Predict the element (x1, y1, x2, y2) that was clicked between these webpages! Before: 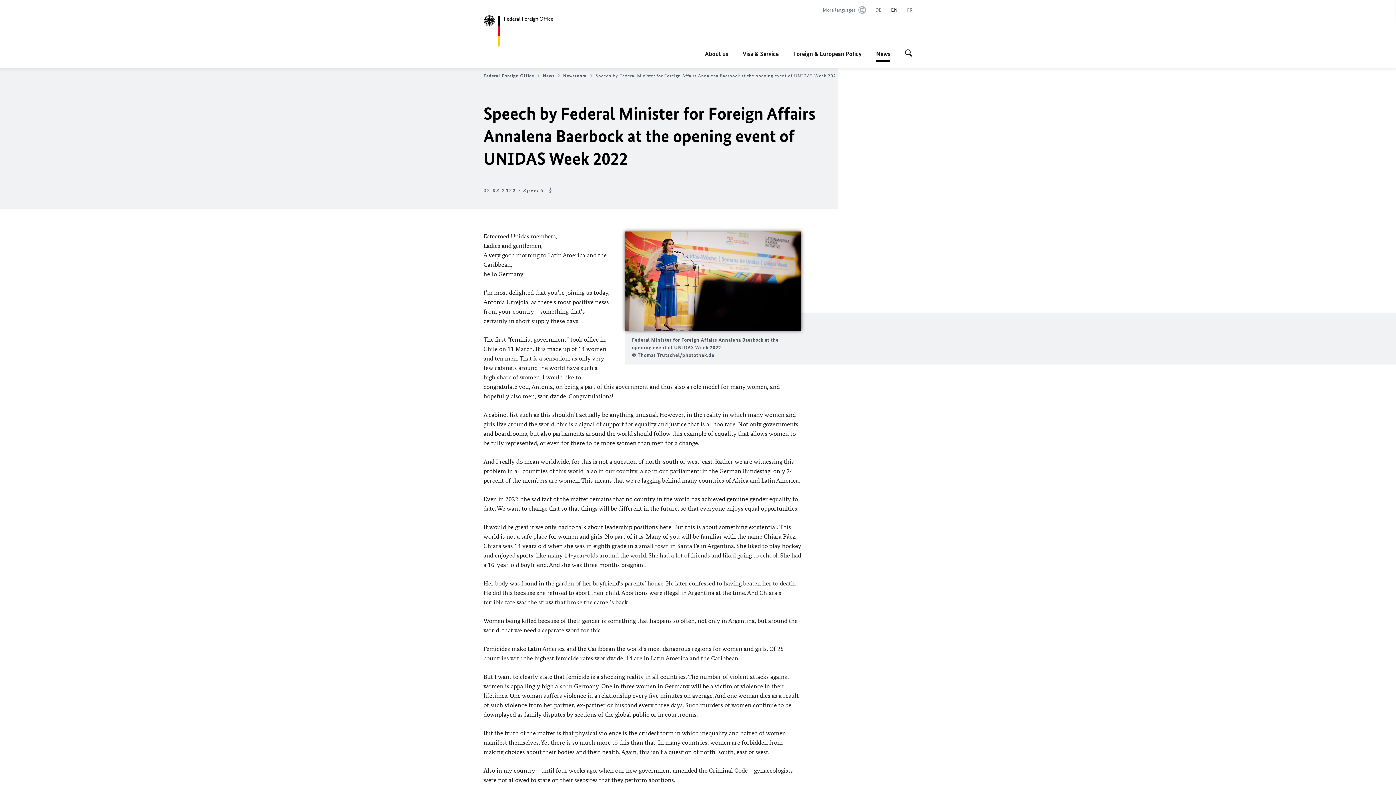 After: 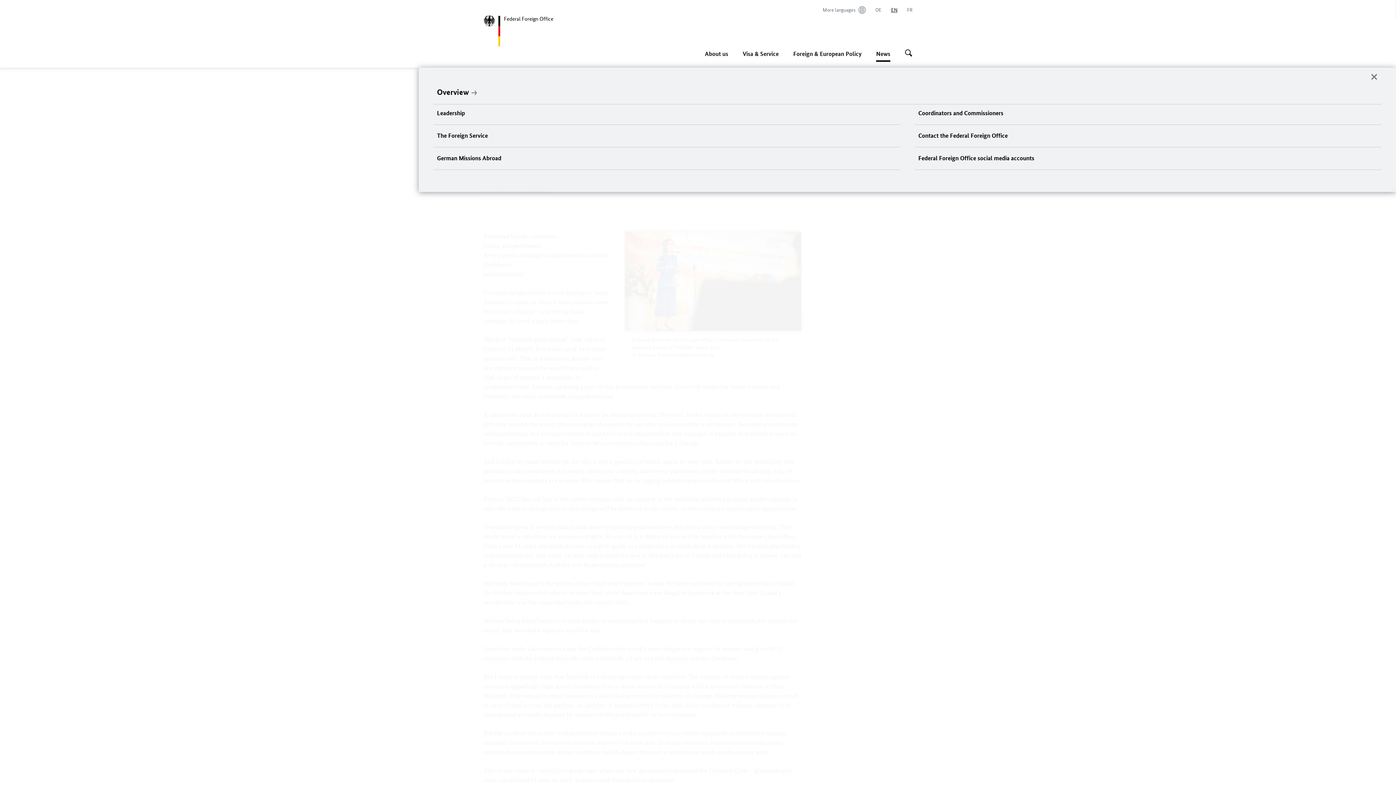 Action: bbox: (705, 45, 728, 61) label: About us